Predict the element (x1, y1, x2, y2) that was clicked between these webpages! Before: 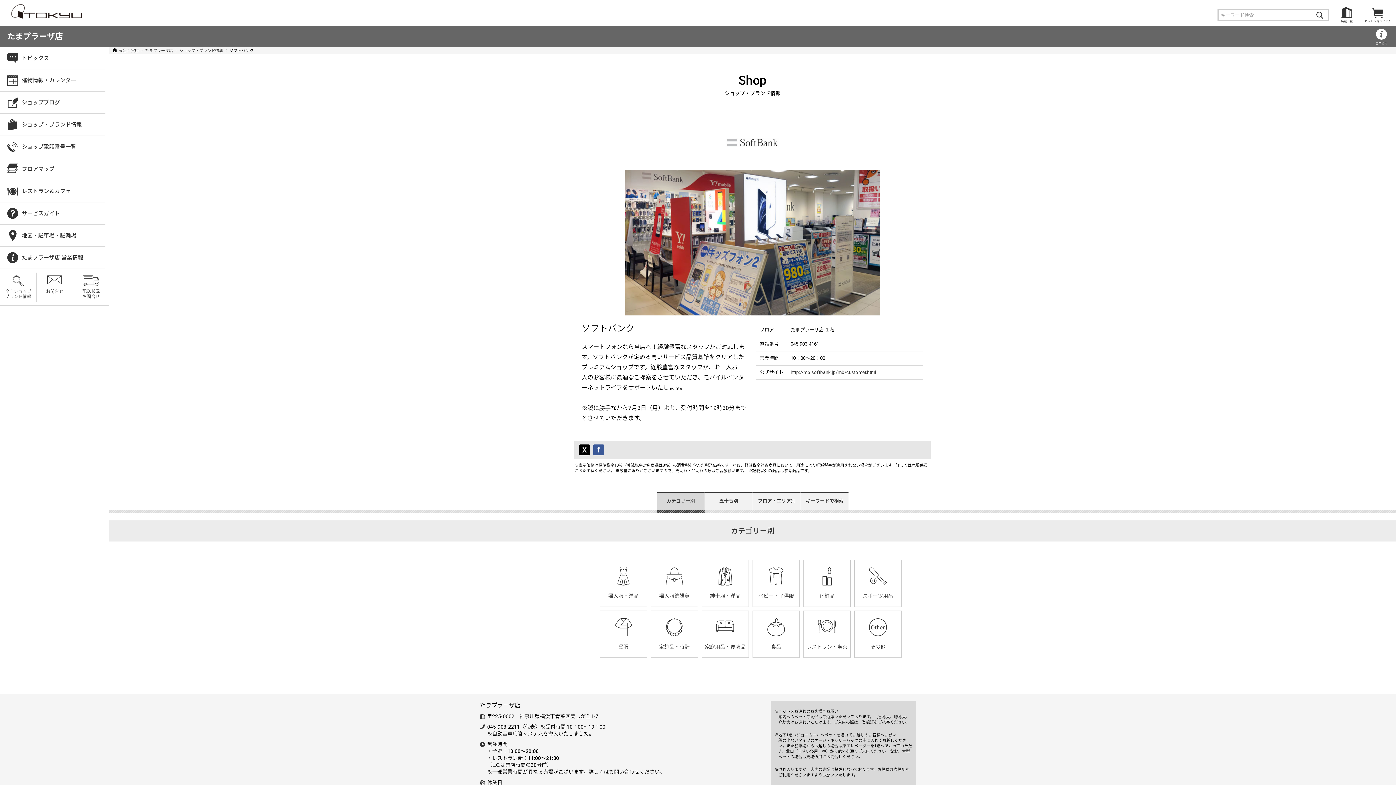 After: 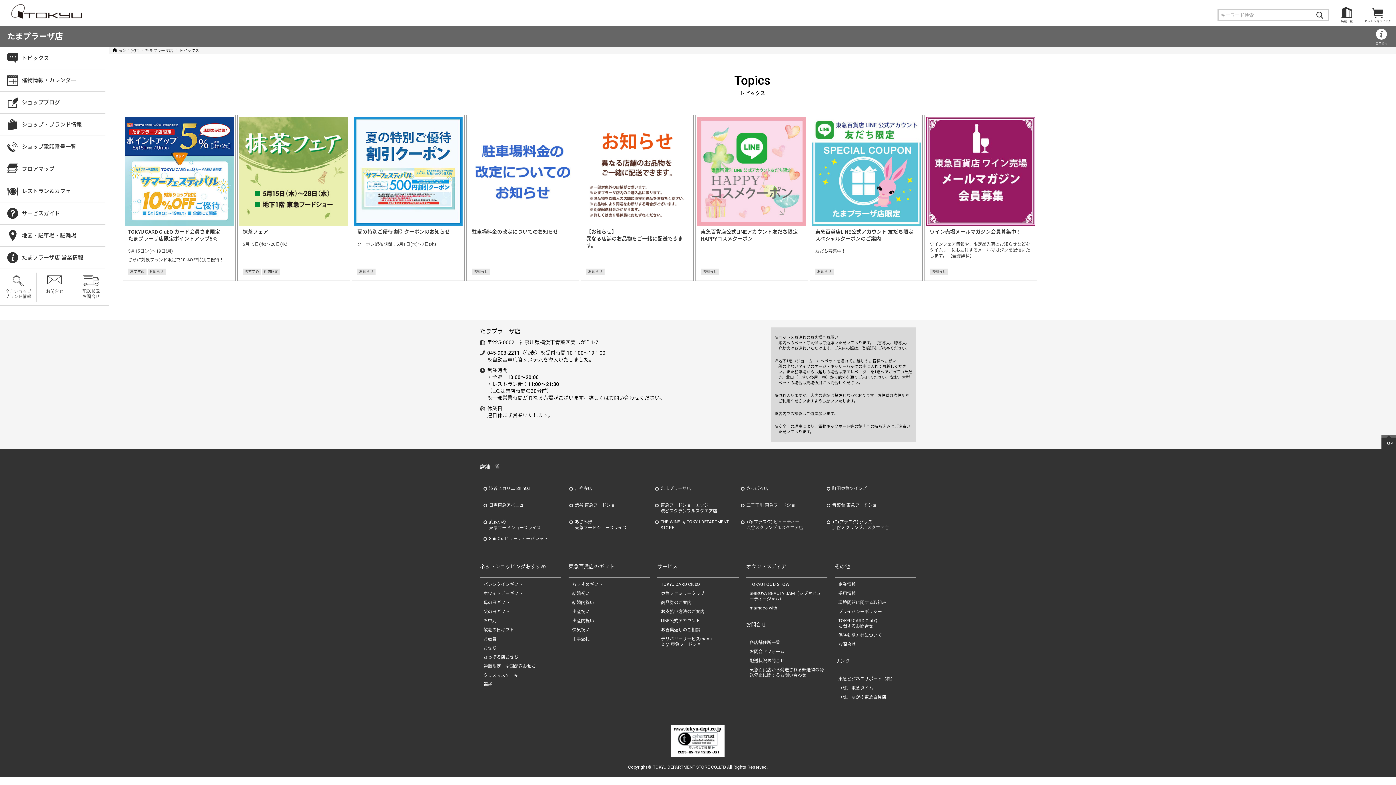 Action: label: トピックス bbox: (0, 47, 105, 69)